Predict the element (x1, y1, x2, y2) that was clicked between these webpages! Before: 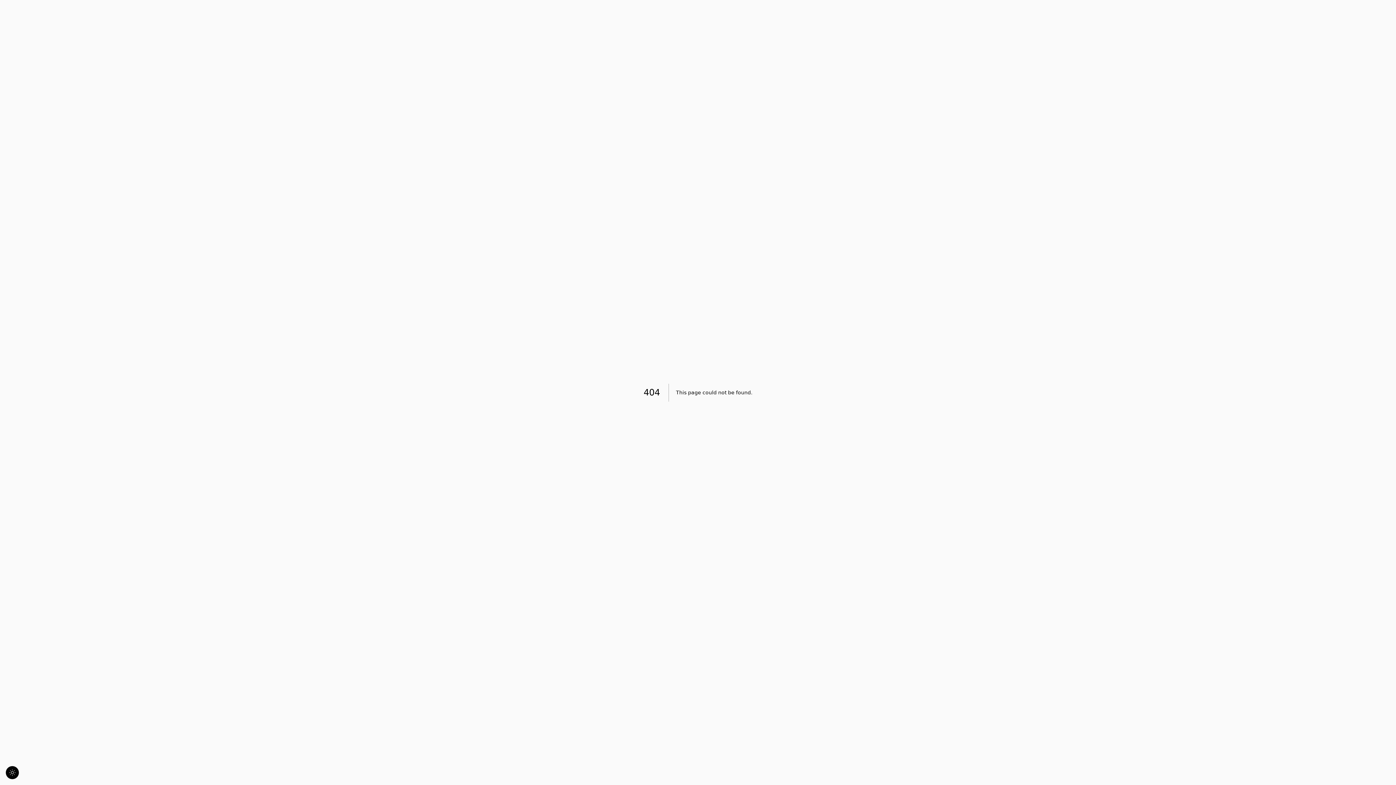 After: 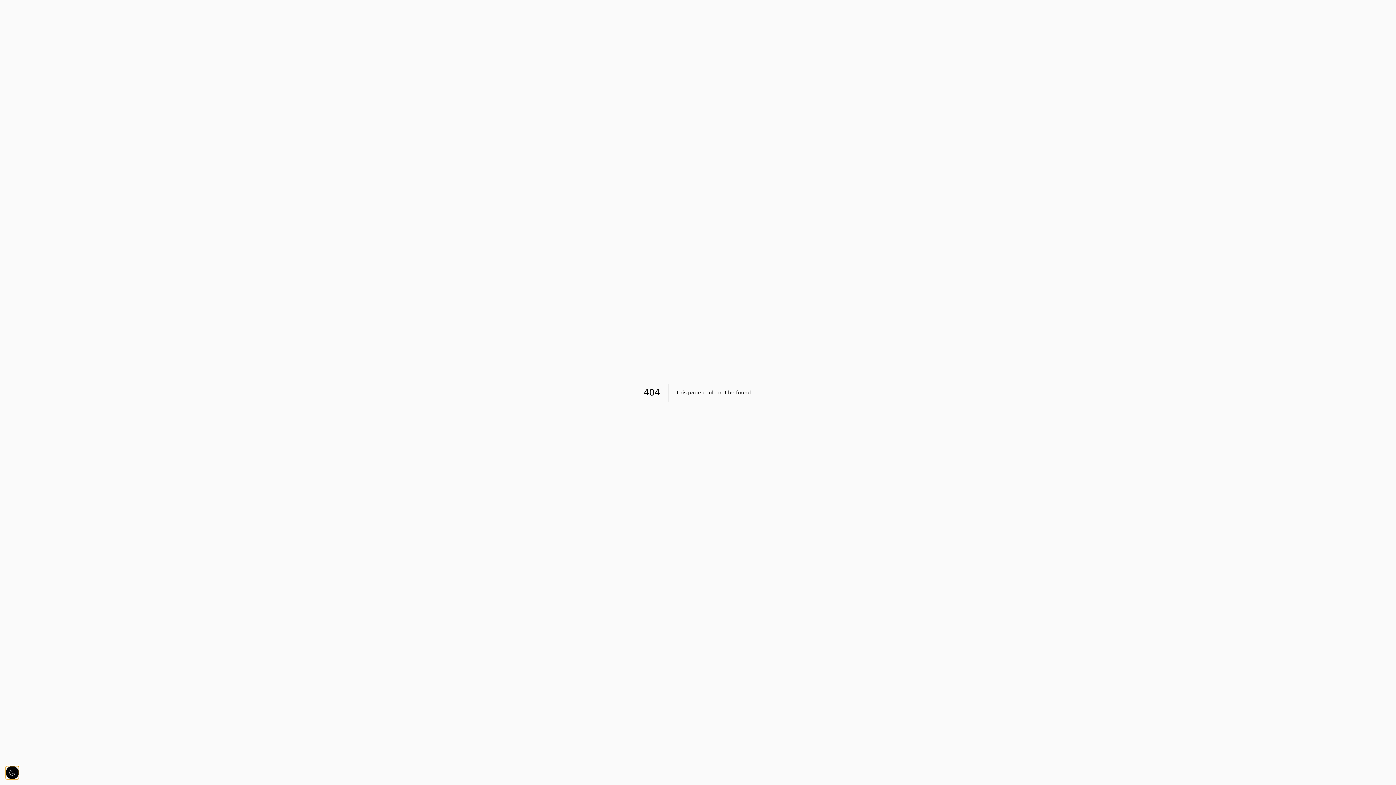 Action: bbox: (5, 766, 18, 779)